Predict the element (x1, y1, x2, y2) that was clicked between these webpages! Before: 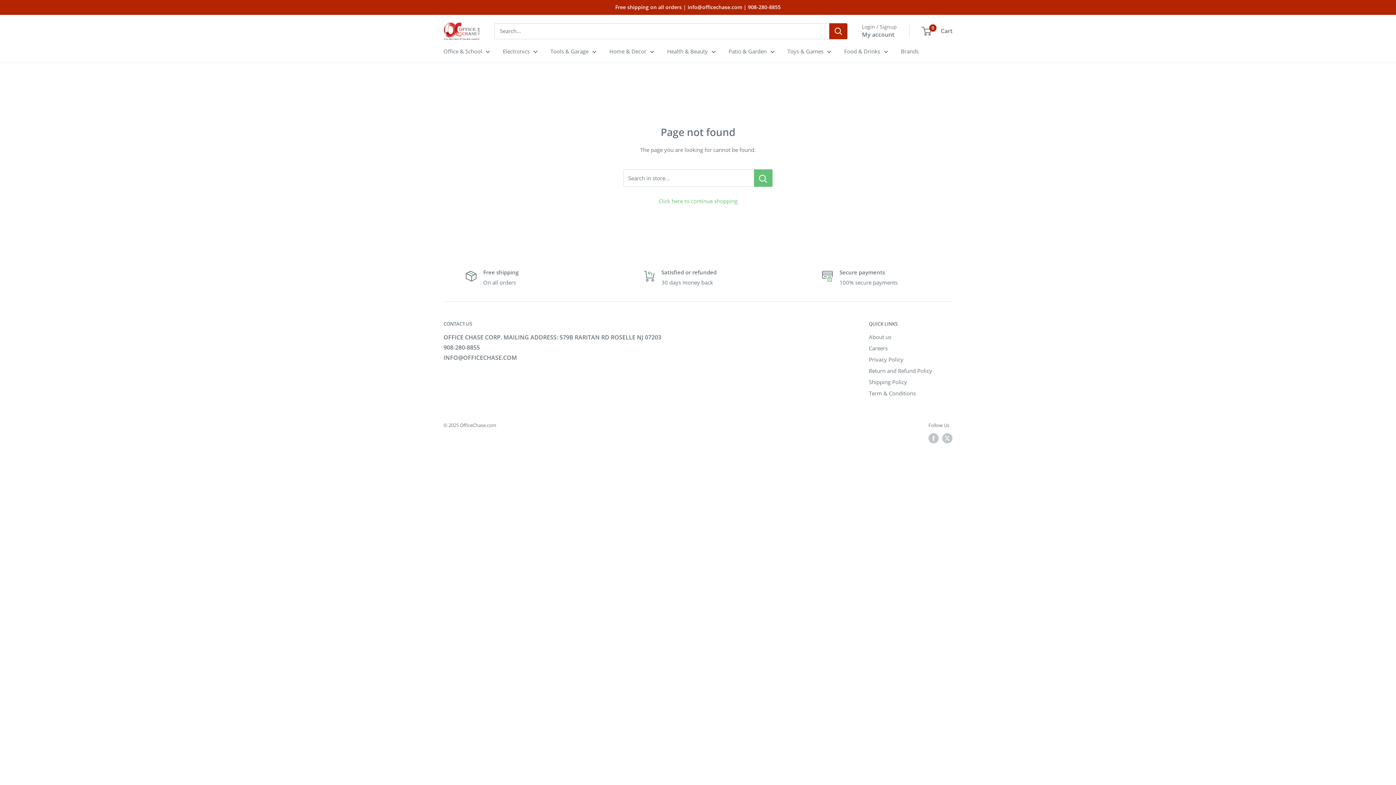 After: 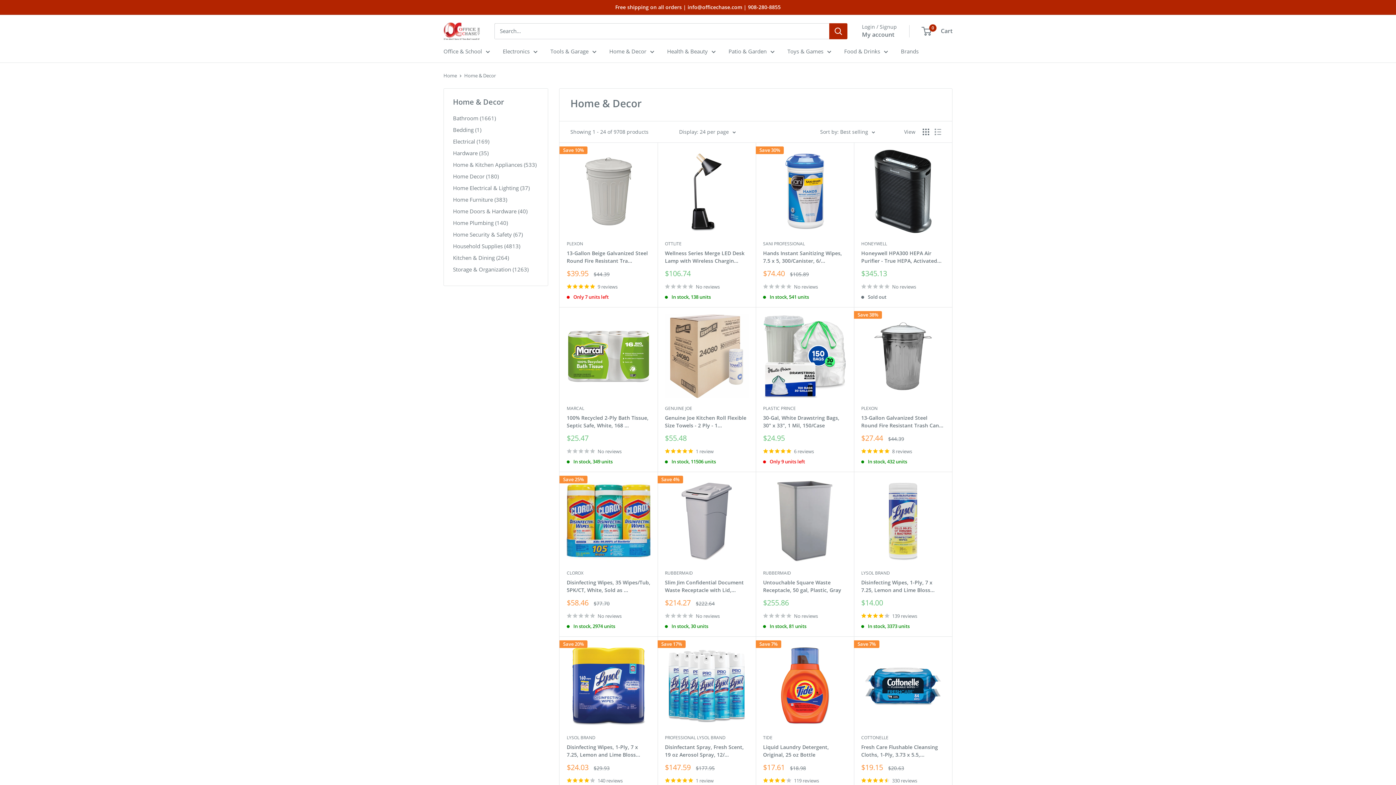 Action: bbox: (609, 46, 654, 56) label: Home & Decor